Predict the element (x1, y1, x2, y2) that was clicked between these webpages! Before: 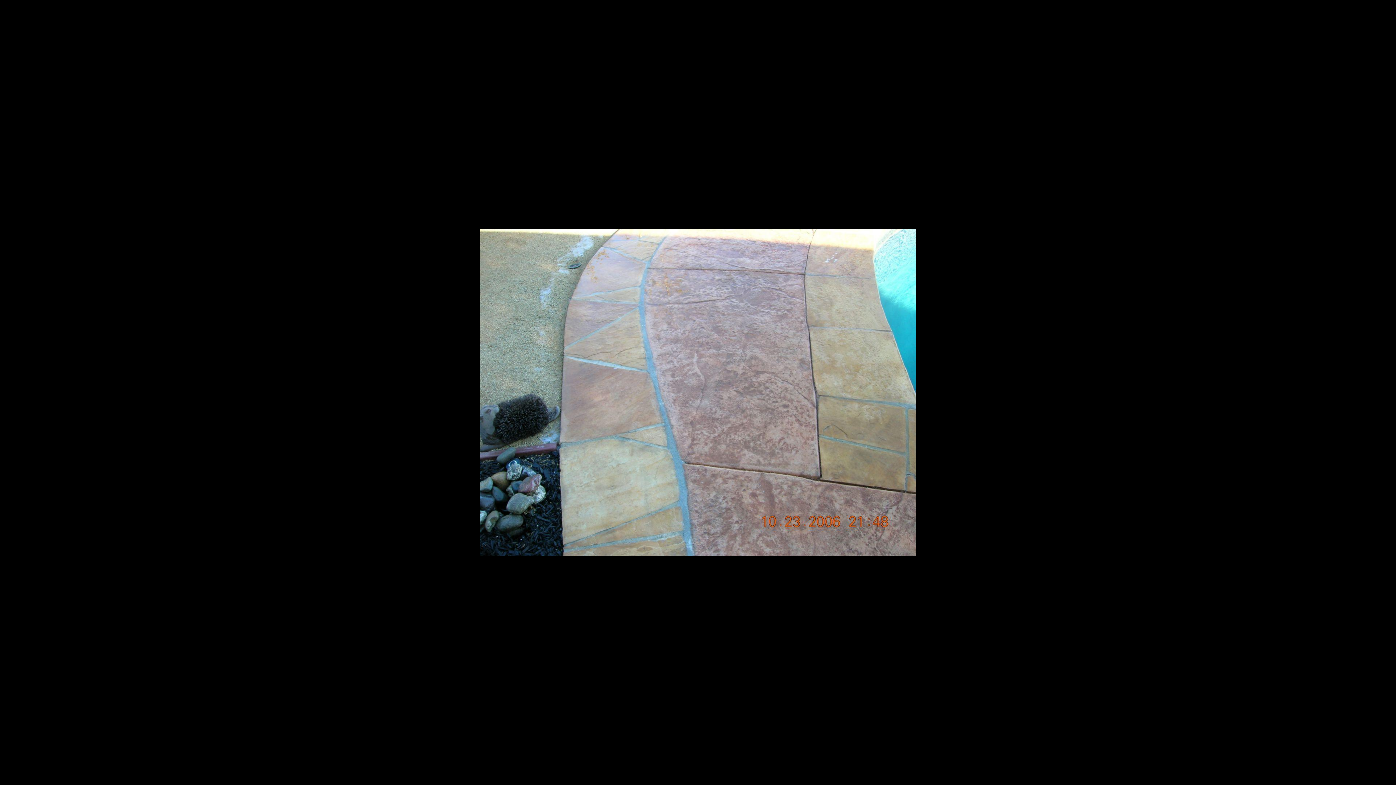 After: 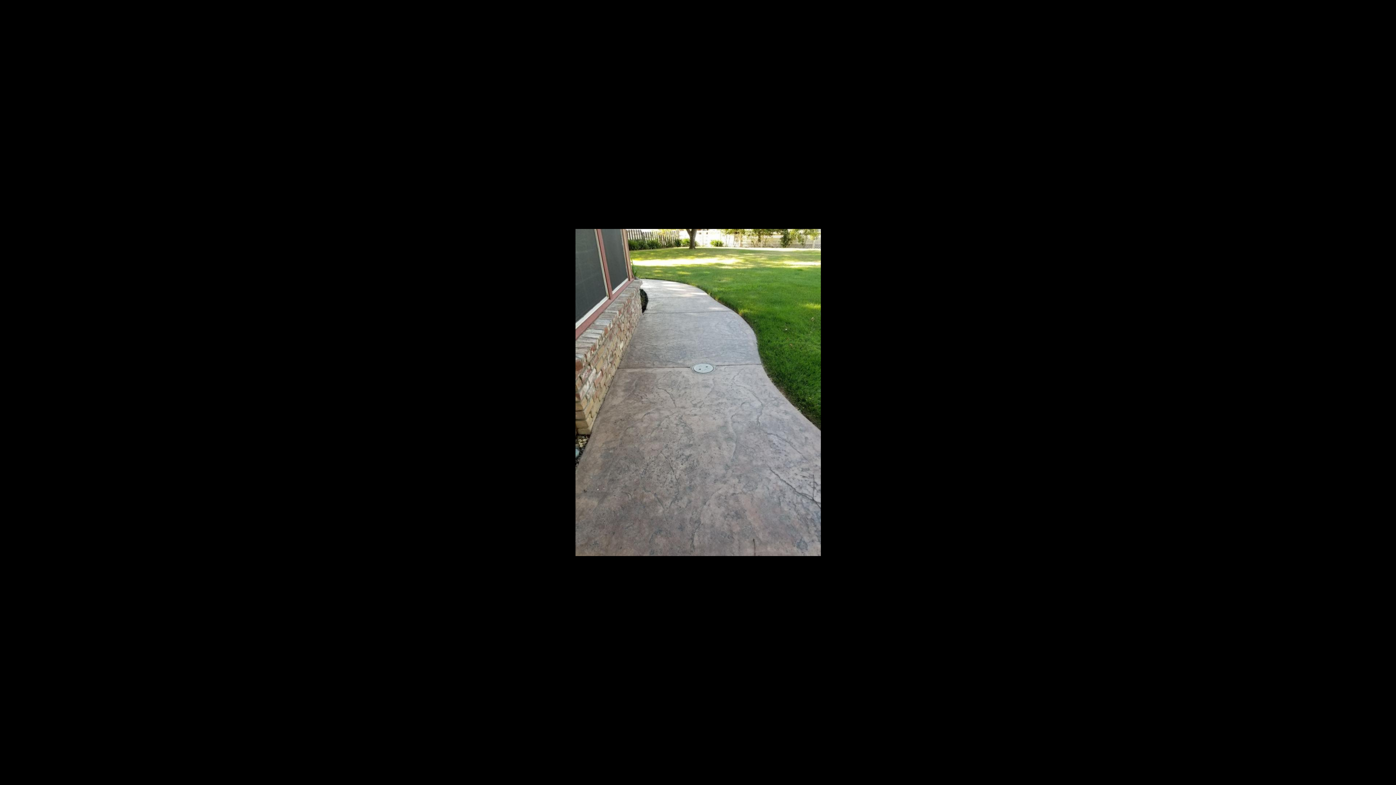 Action: label: previous bbox: (0, 361, 25, 401)